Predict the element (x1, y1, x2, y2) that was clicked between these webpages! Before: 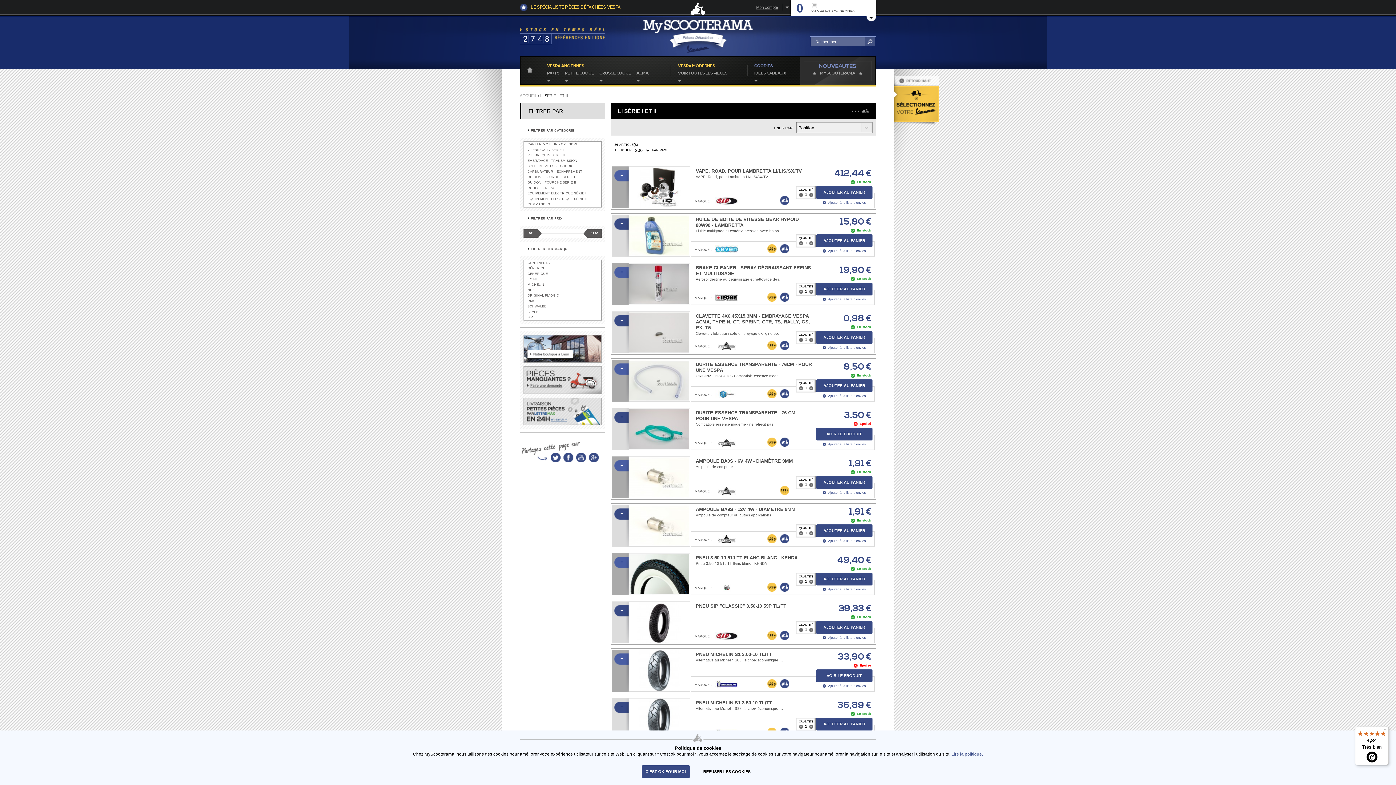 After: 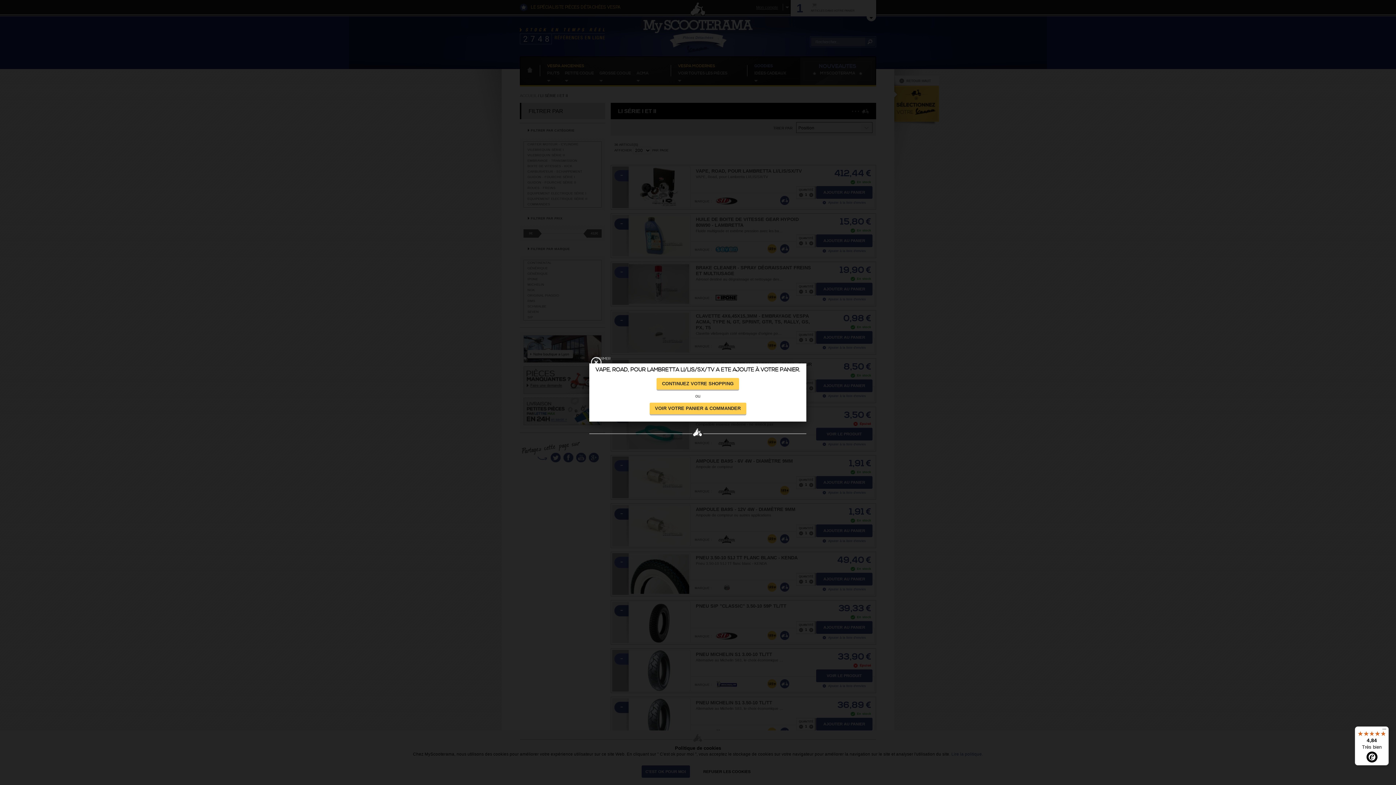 Action: bbox: (816, 186, 872, 198) label: AJOUTER AU PANIER